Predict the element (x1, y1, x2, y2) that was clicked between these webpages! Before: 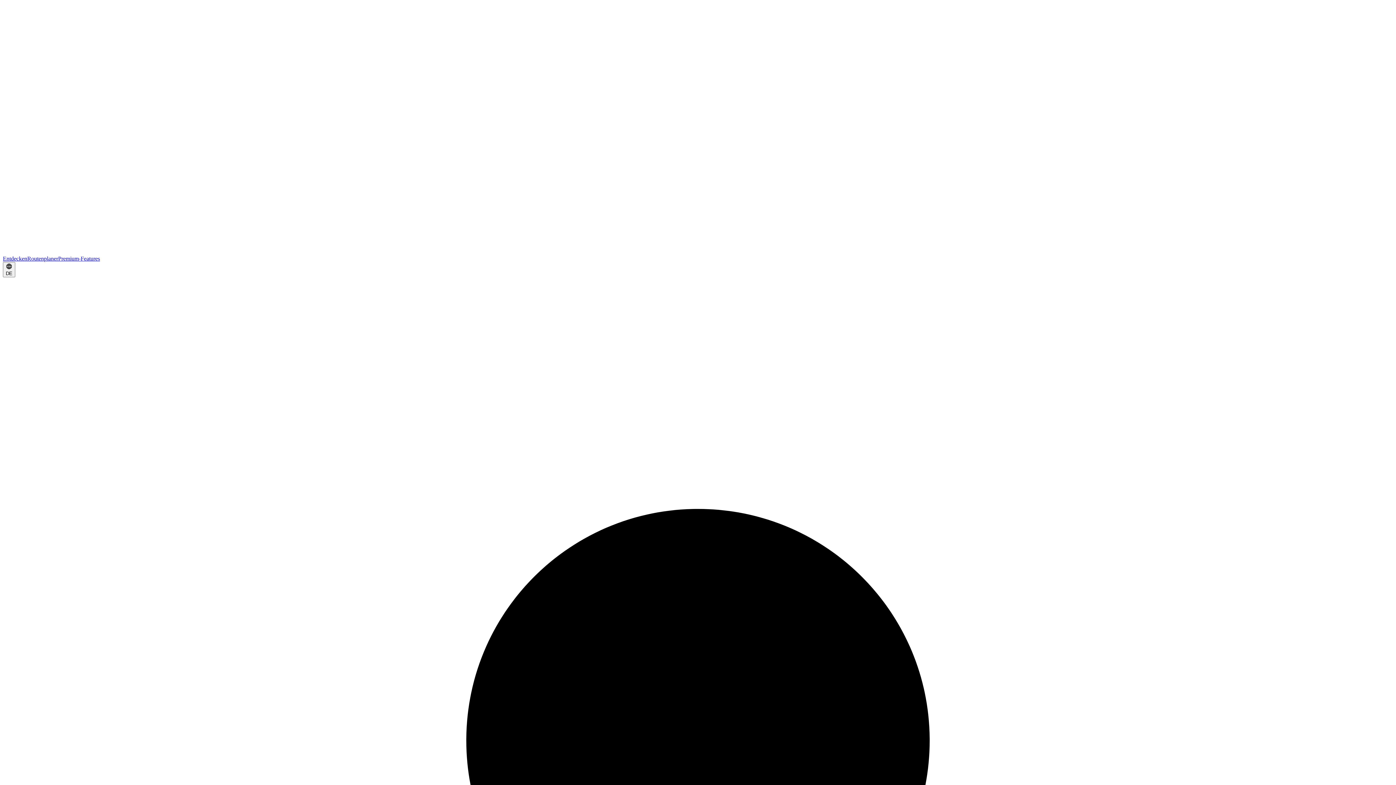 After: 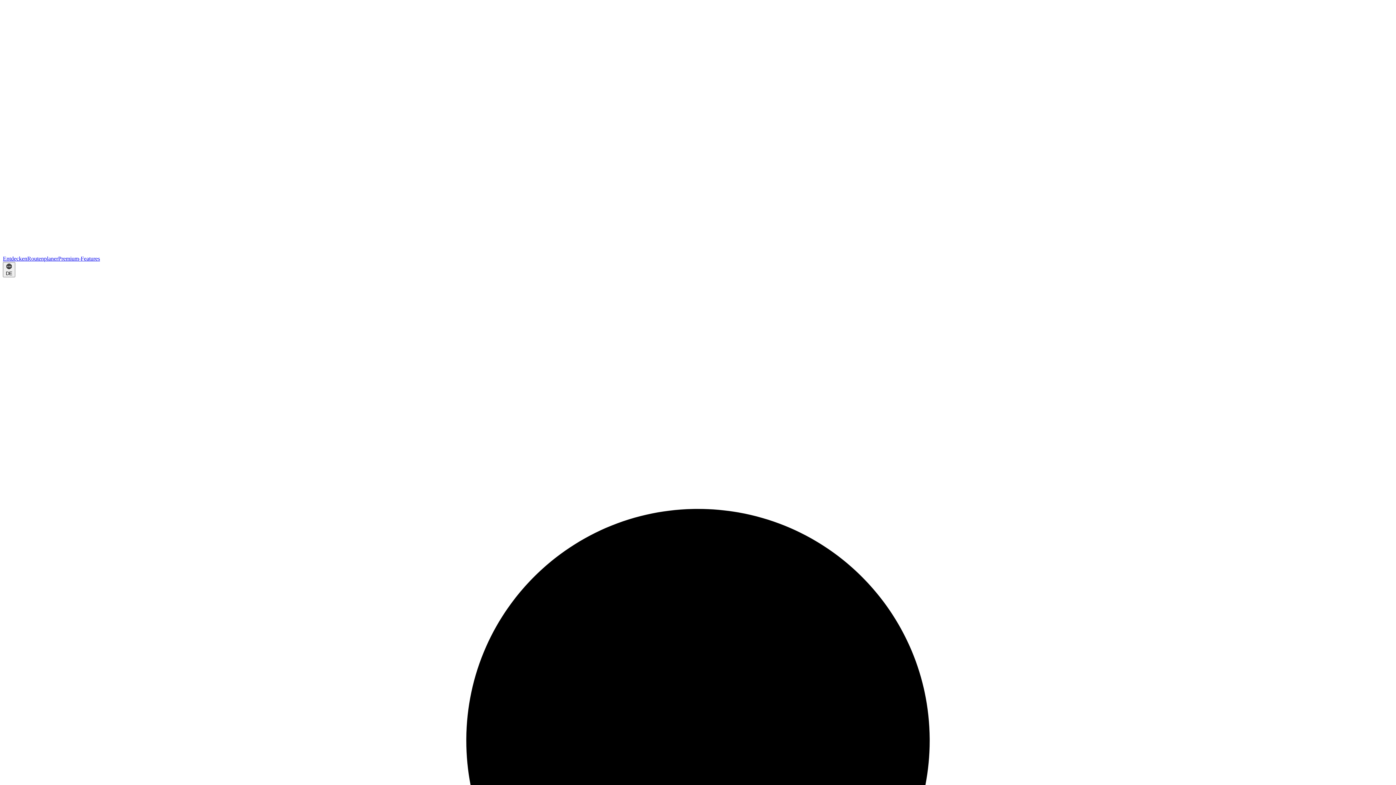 Action: label: Premium-Features bbox: (58, 255, 100, 261)